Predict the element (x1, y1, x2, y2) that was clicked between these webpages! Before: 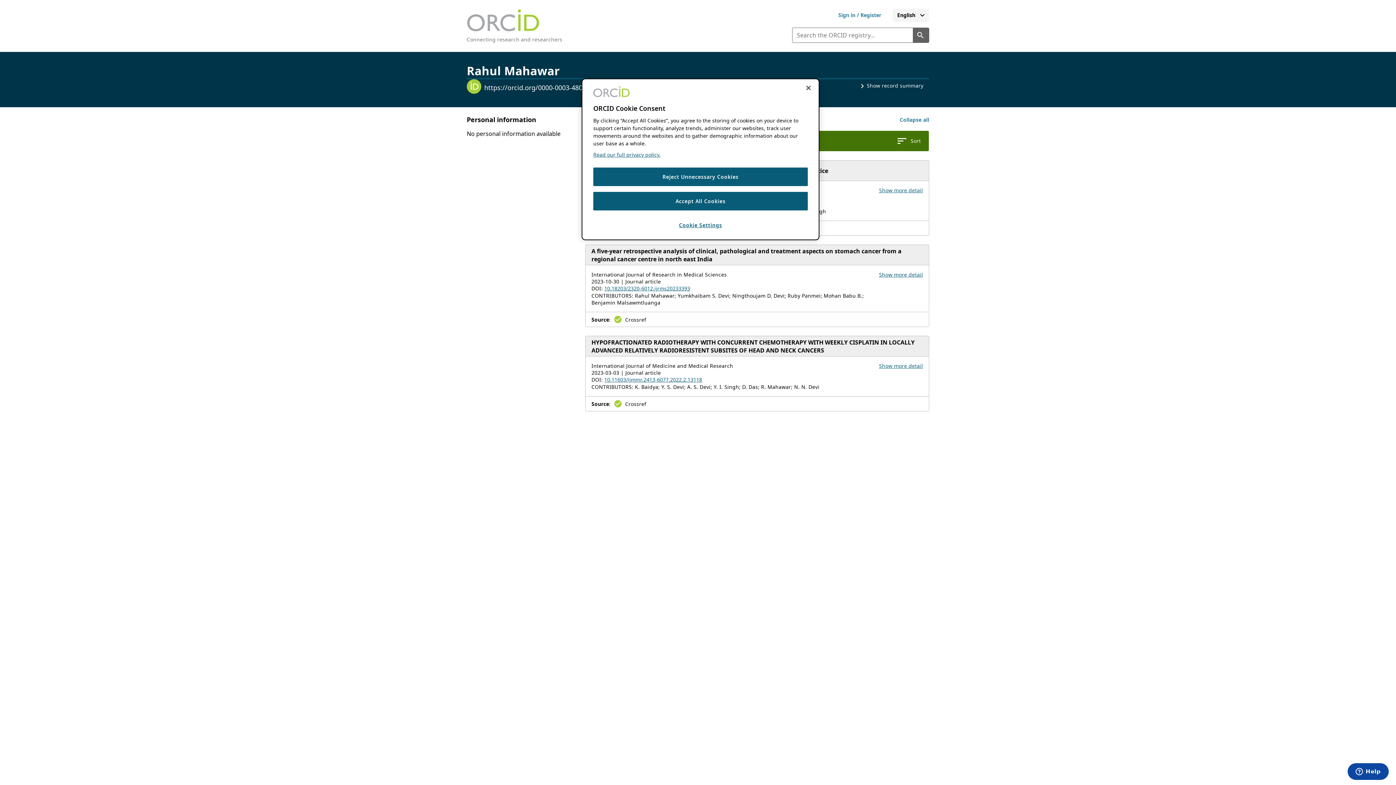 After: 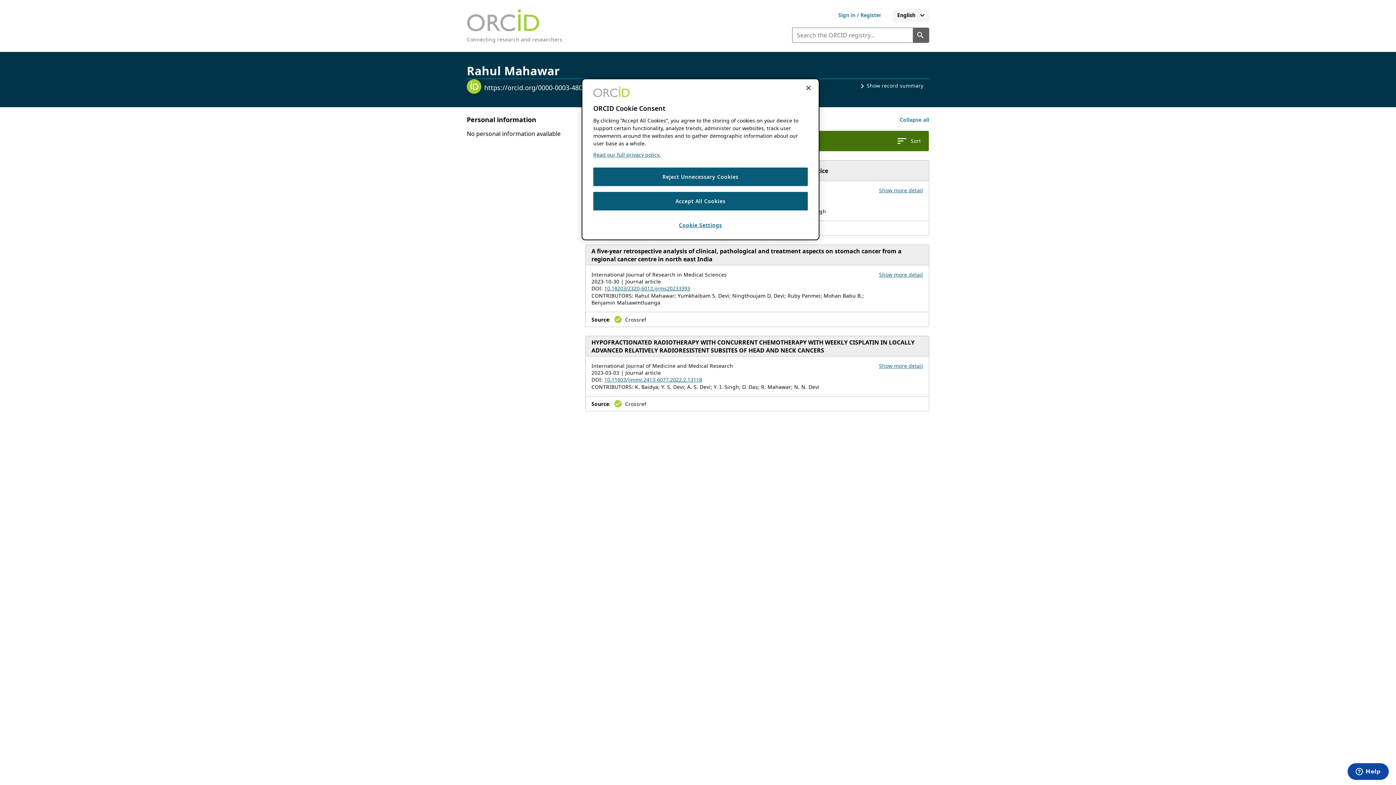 Action: label: 10.18203/2320-6012.ijrms20233393 bbox: (604, 285, 690, 292)